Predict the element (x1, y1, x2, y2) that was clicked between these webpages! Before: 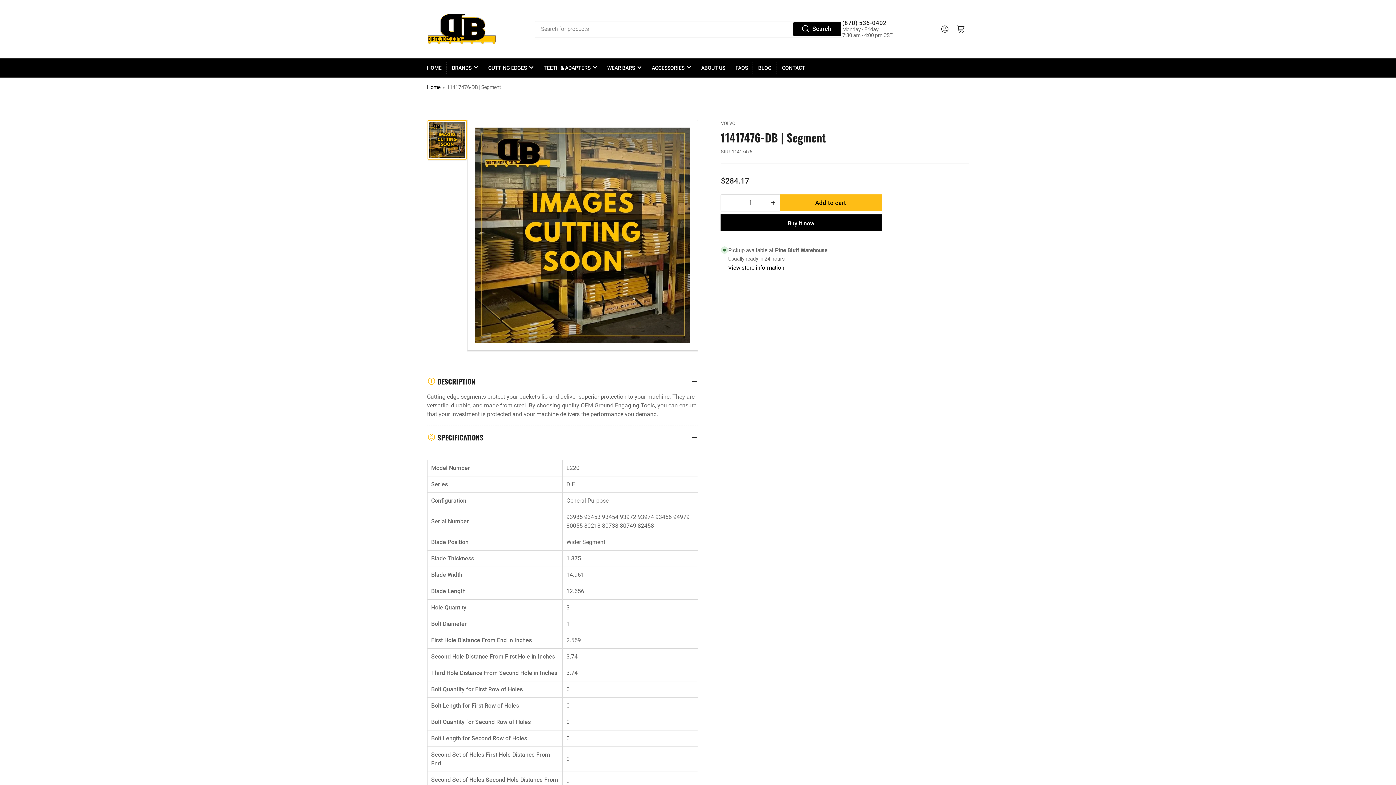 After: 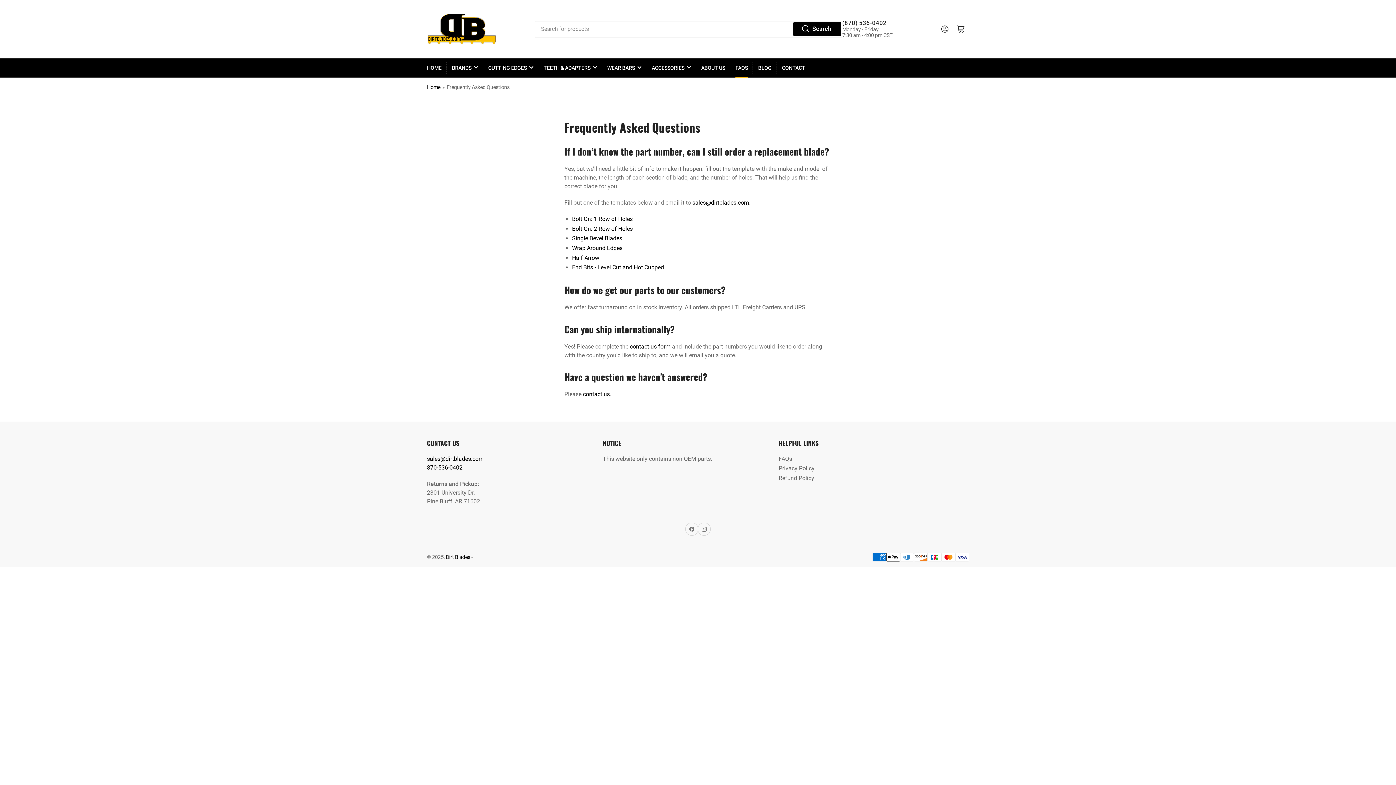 Action: label: FAQS bbox: (735, 58, 748, 77)